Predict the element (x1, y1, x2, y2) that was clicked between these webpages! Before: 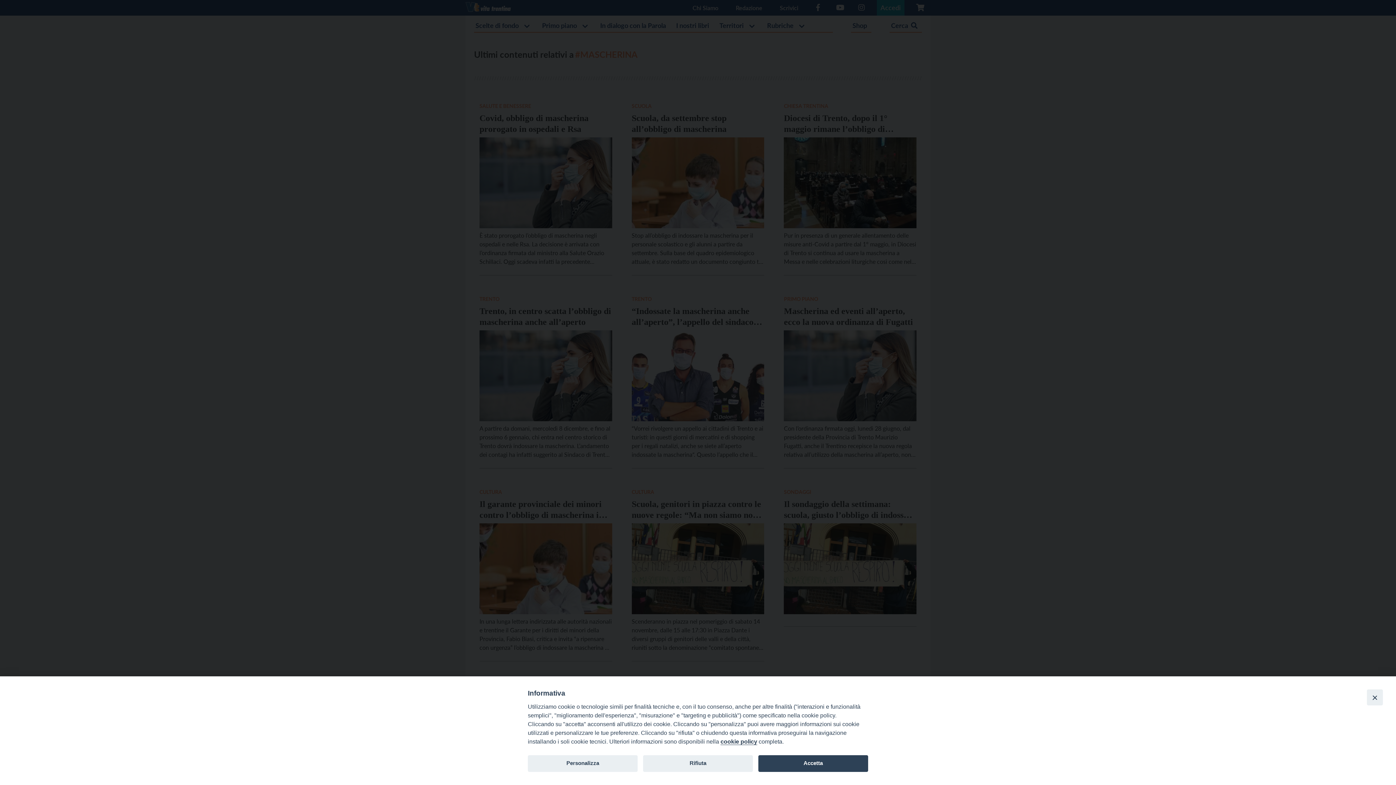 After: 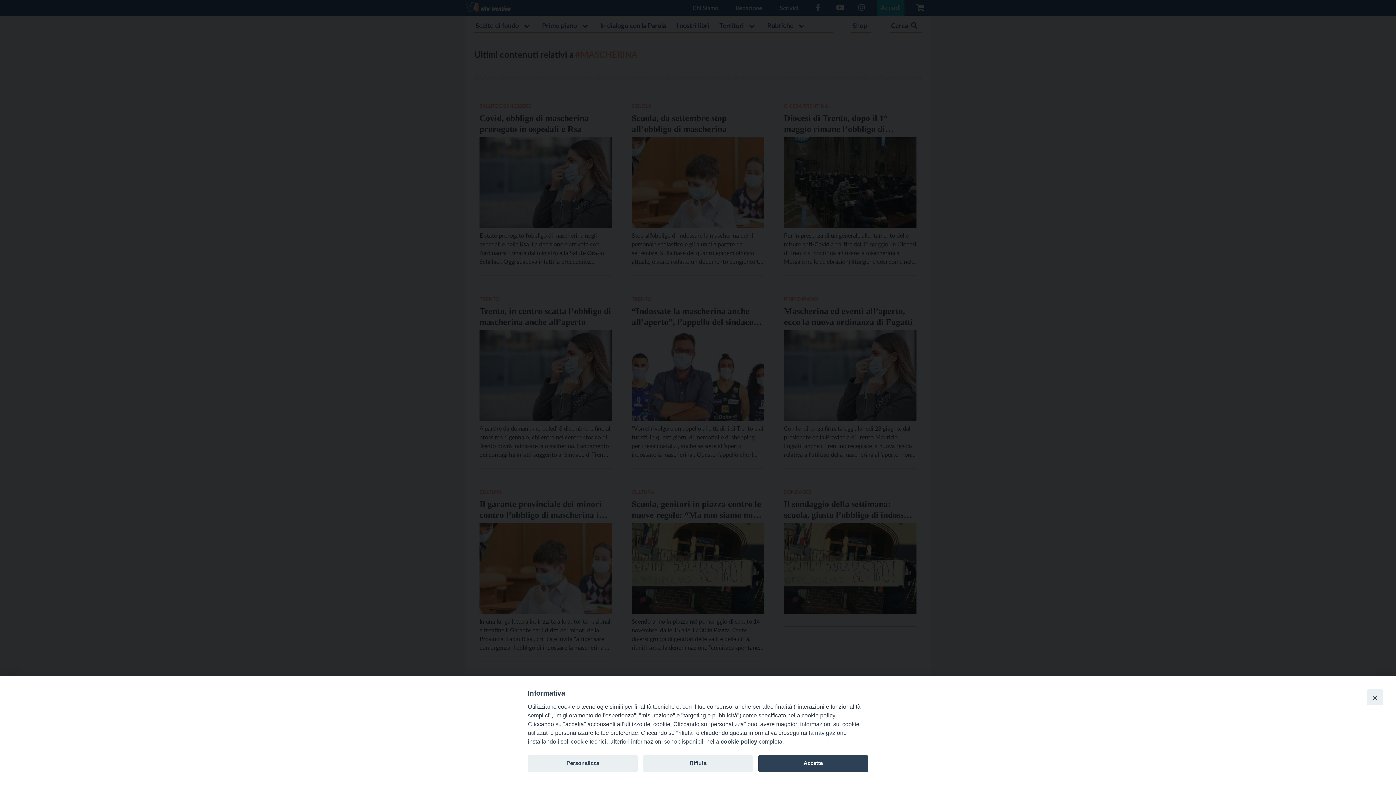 Action: bbox: (720, 738, 757, 745) label: cookie policy